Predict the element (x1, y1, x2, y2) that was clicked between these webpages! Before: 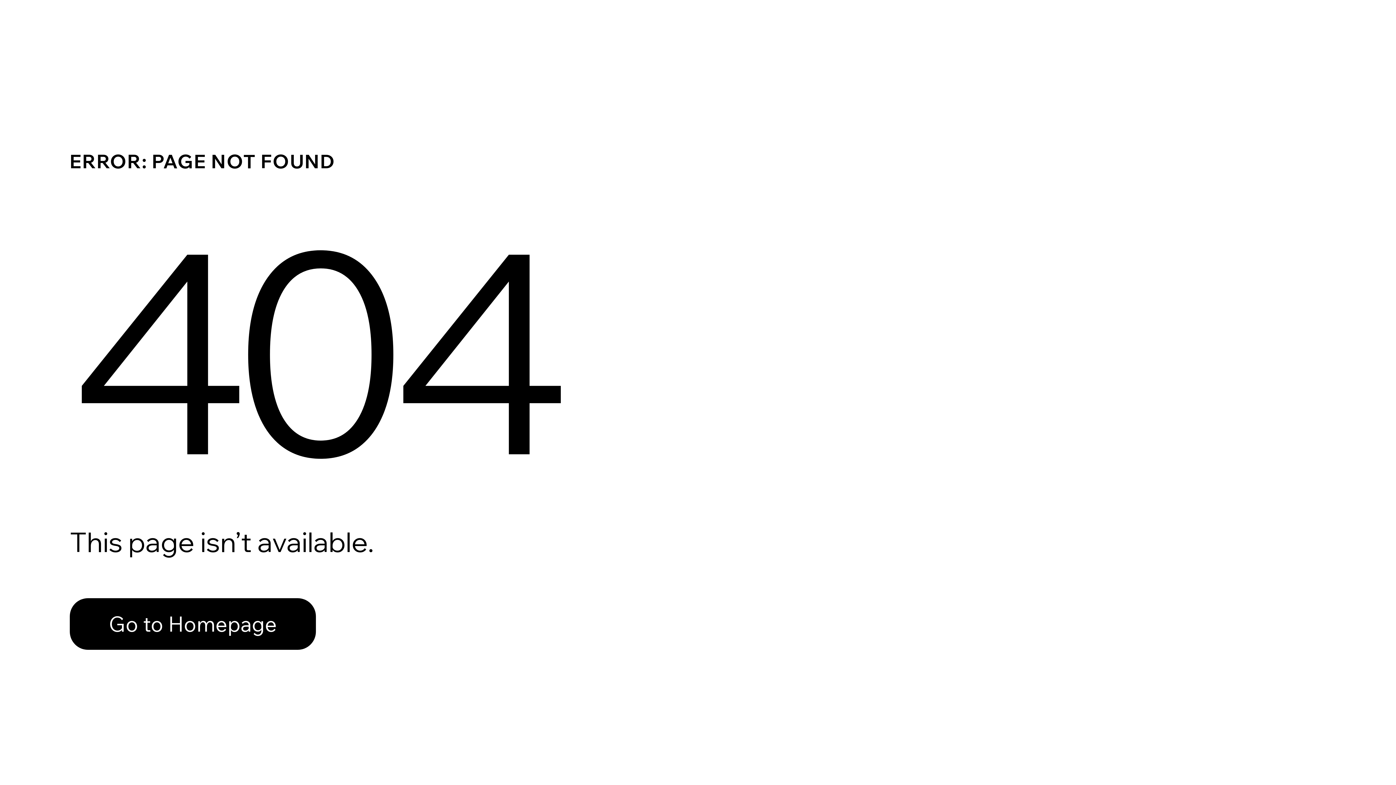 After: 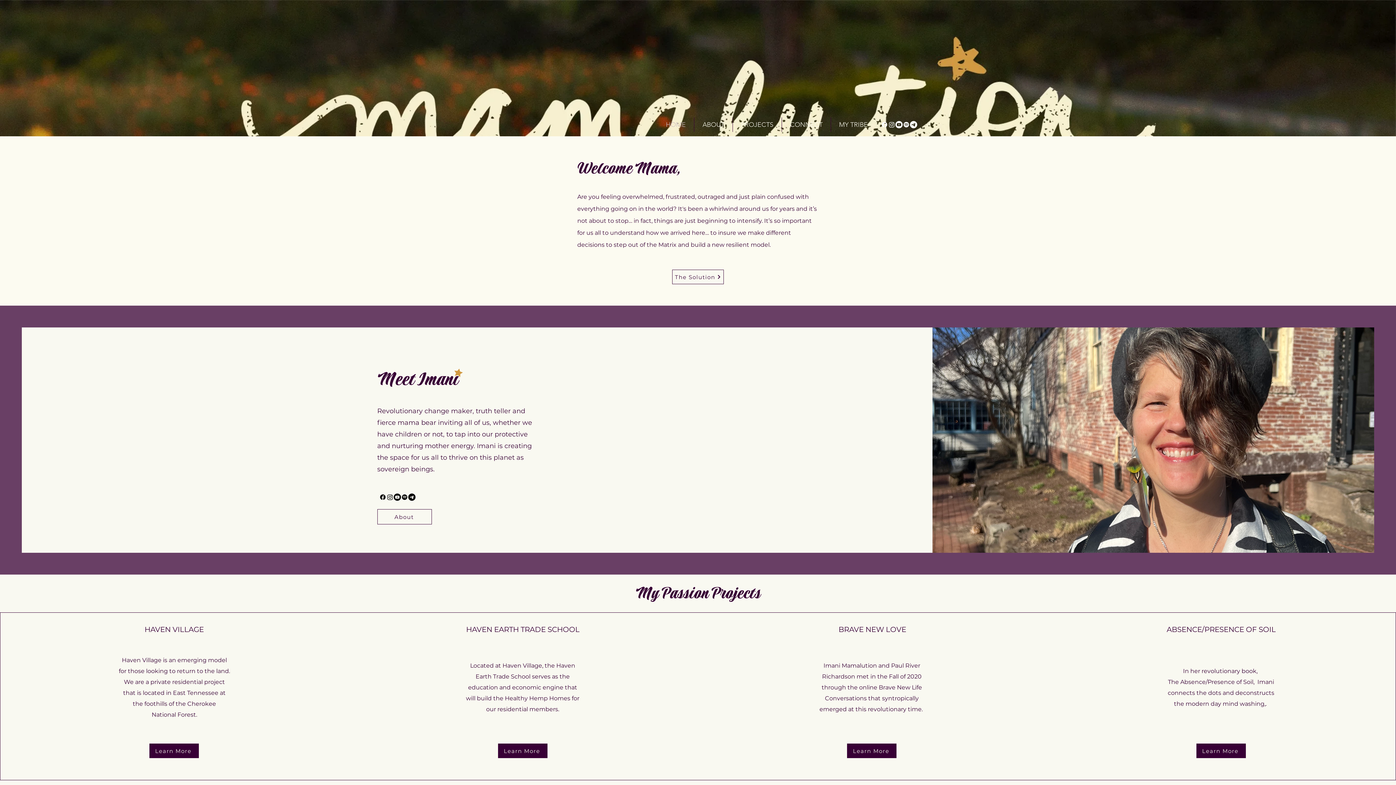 Action: bbox: (69, 598, 316, 650) label: Go to Homepage